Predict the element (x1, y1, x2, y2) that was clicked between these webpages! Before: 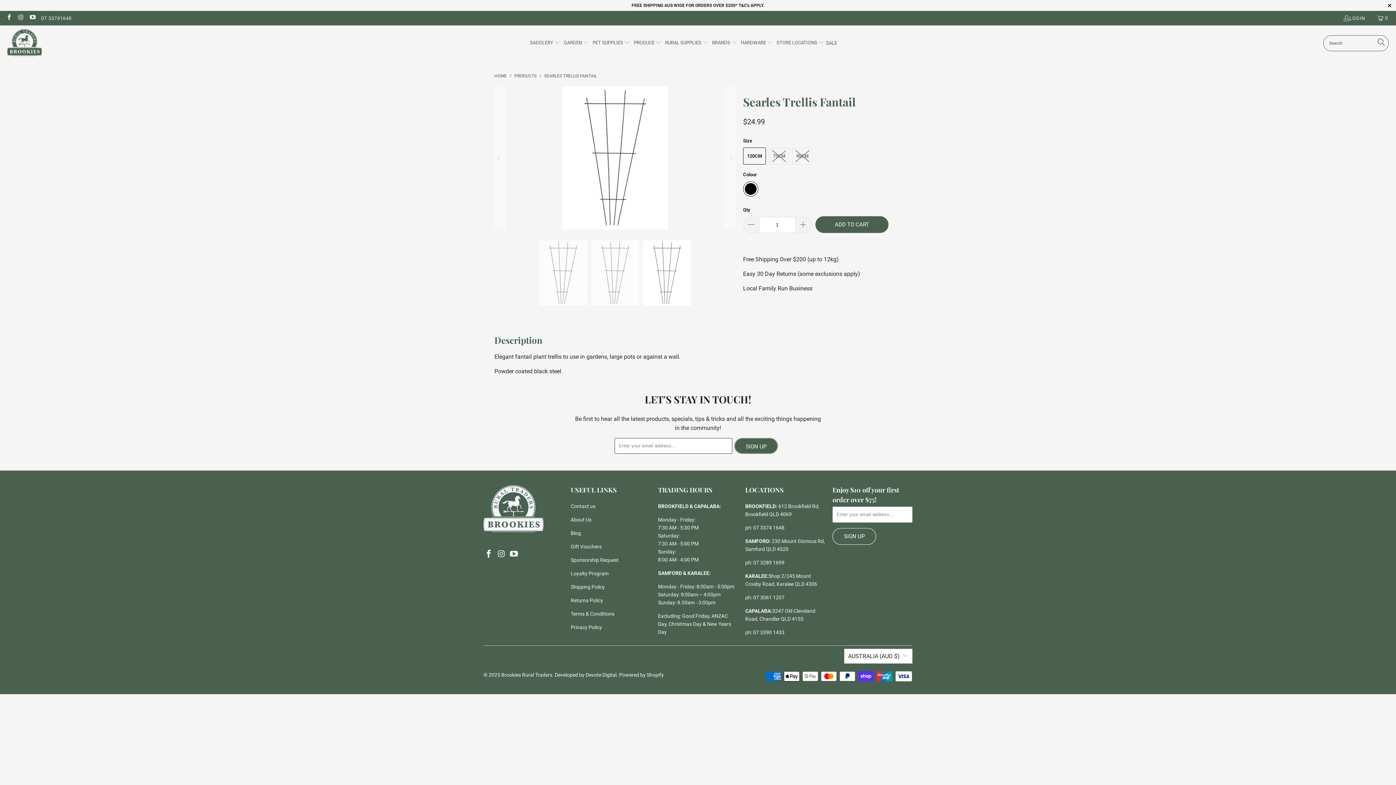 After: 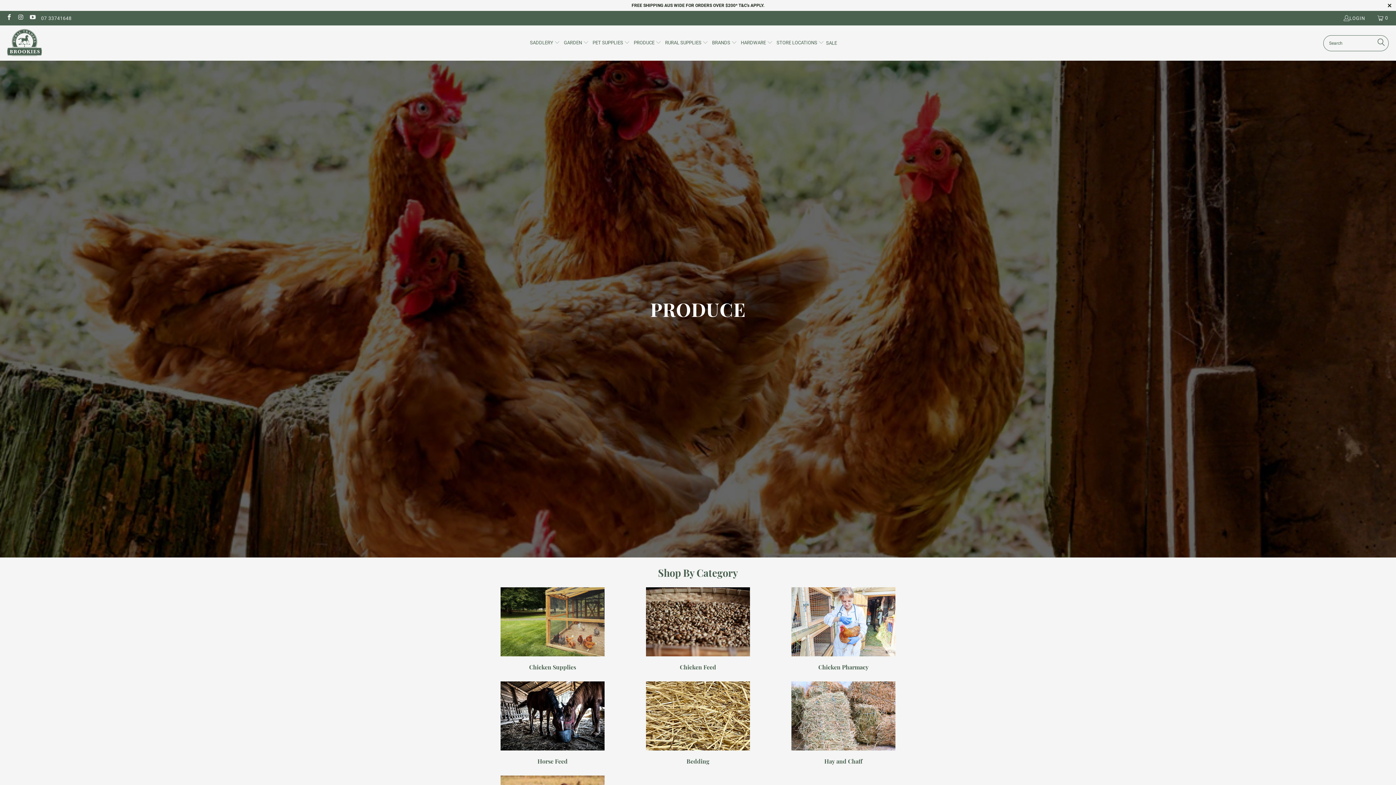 Action: bbox: (633, 33, 661, 52) label: PRODUCE 